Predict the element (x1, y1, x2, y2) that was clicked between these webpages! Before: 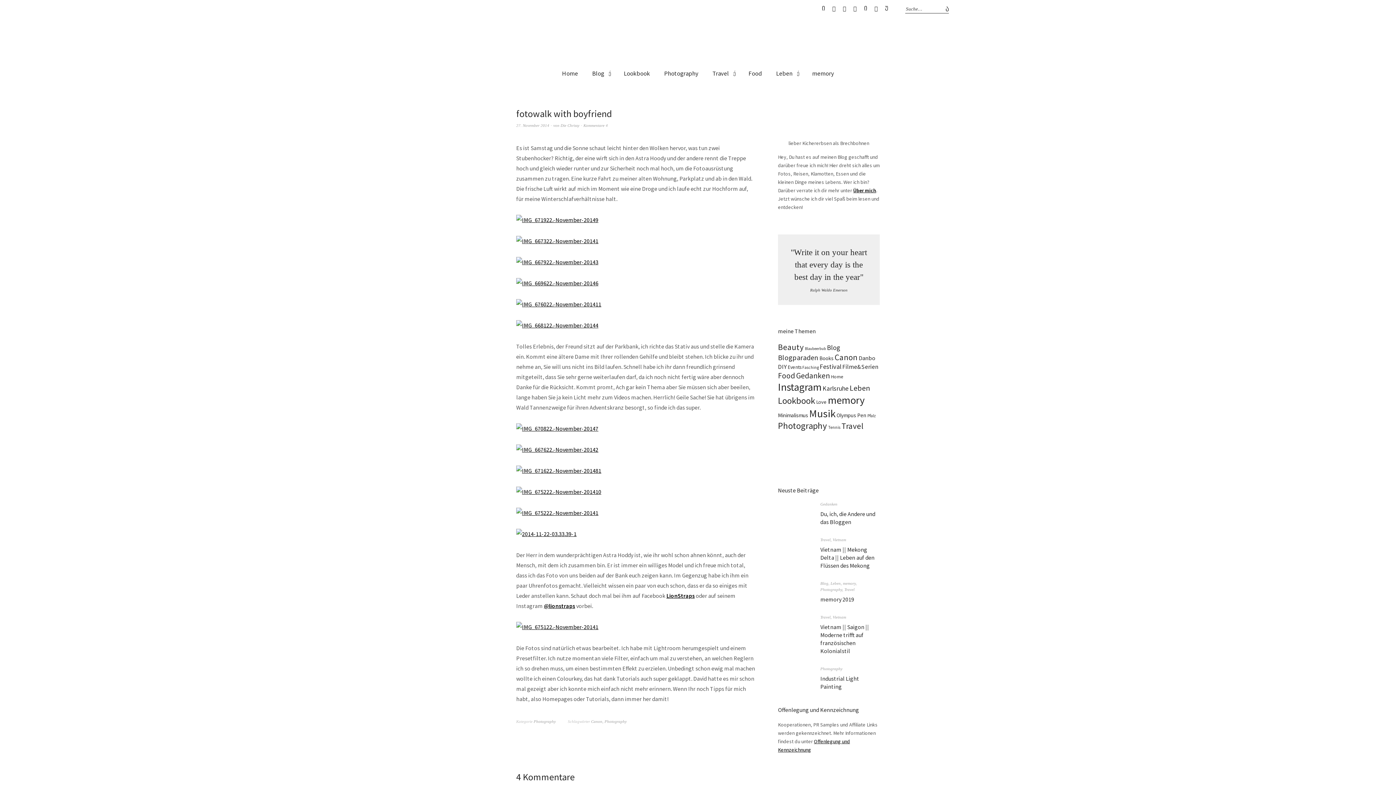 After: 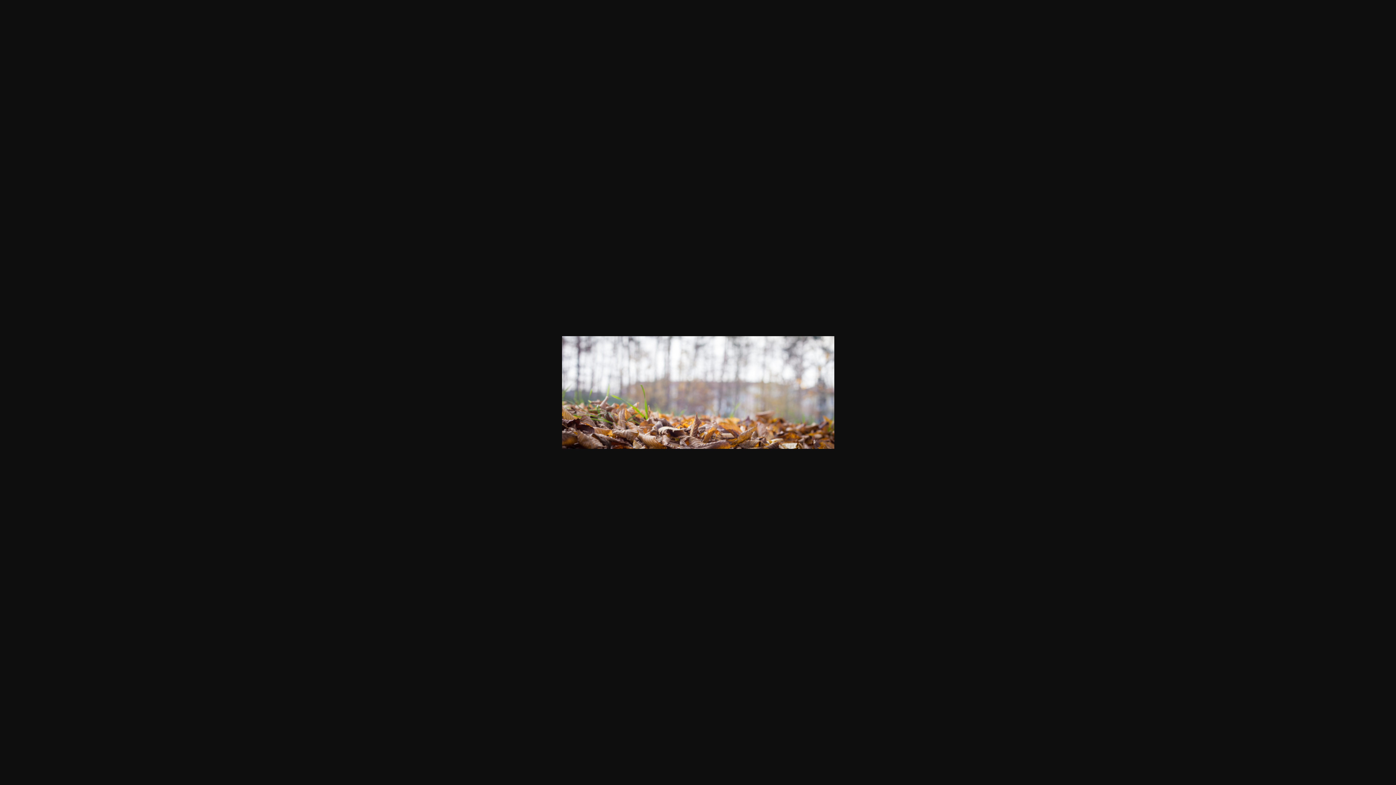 Action: bbox: (516, 214, 756, 225)